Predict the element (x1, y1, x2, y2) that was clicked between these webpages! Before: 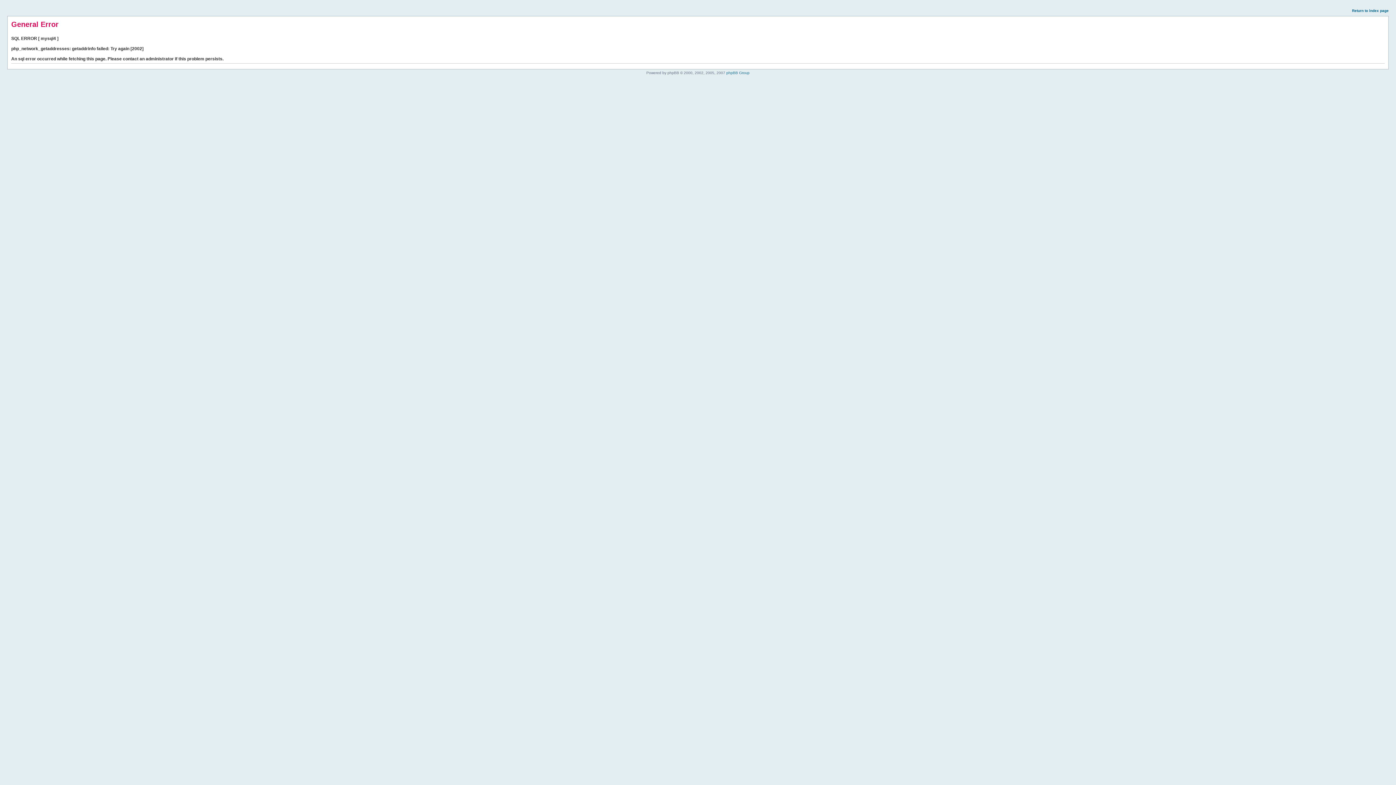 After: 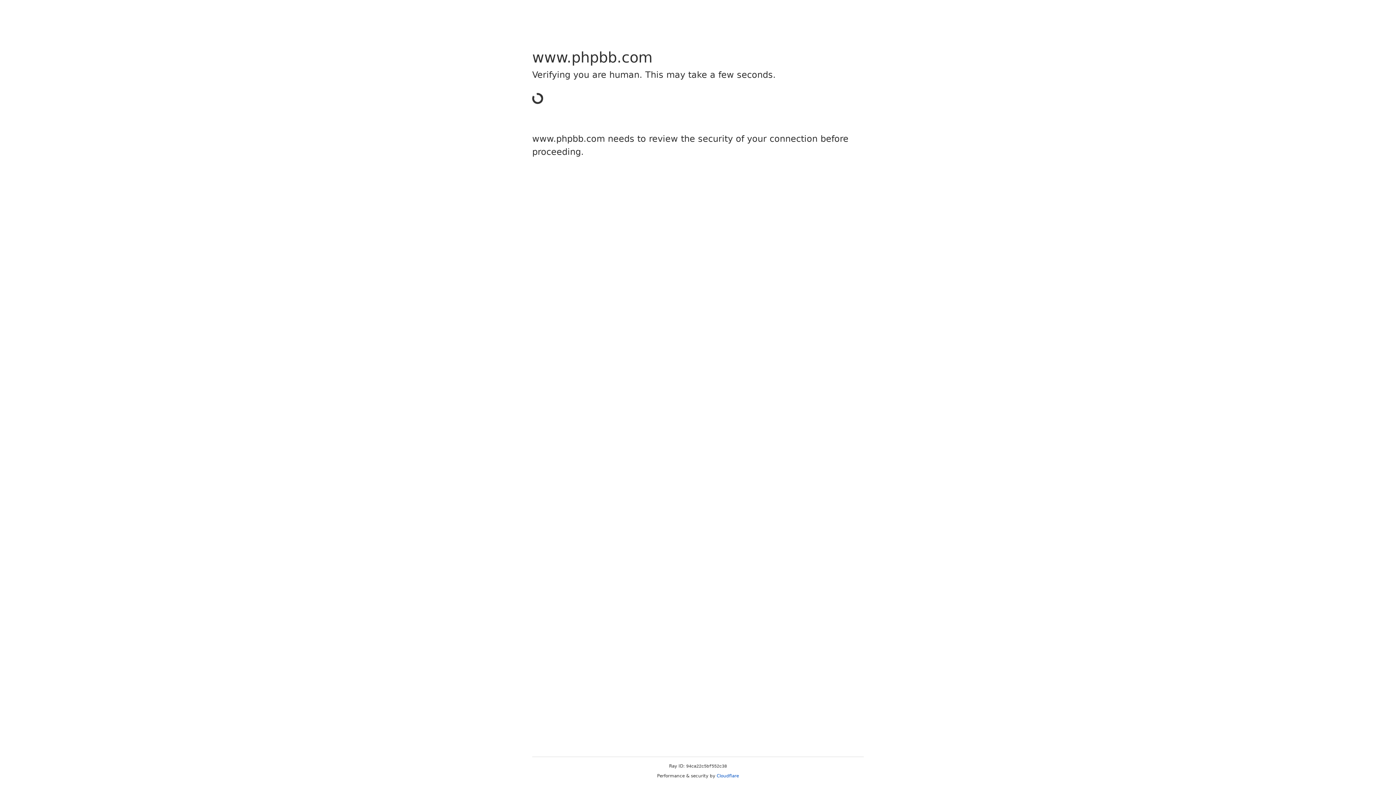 Action: label: phpBB Group bbox: (726, 70, 749, 74)